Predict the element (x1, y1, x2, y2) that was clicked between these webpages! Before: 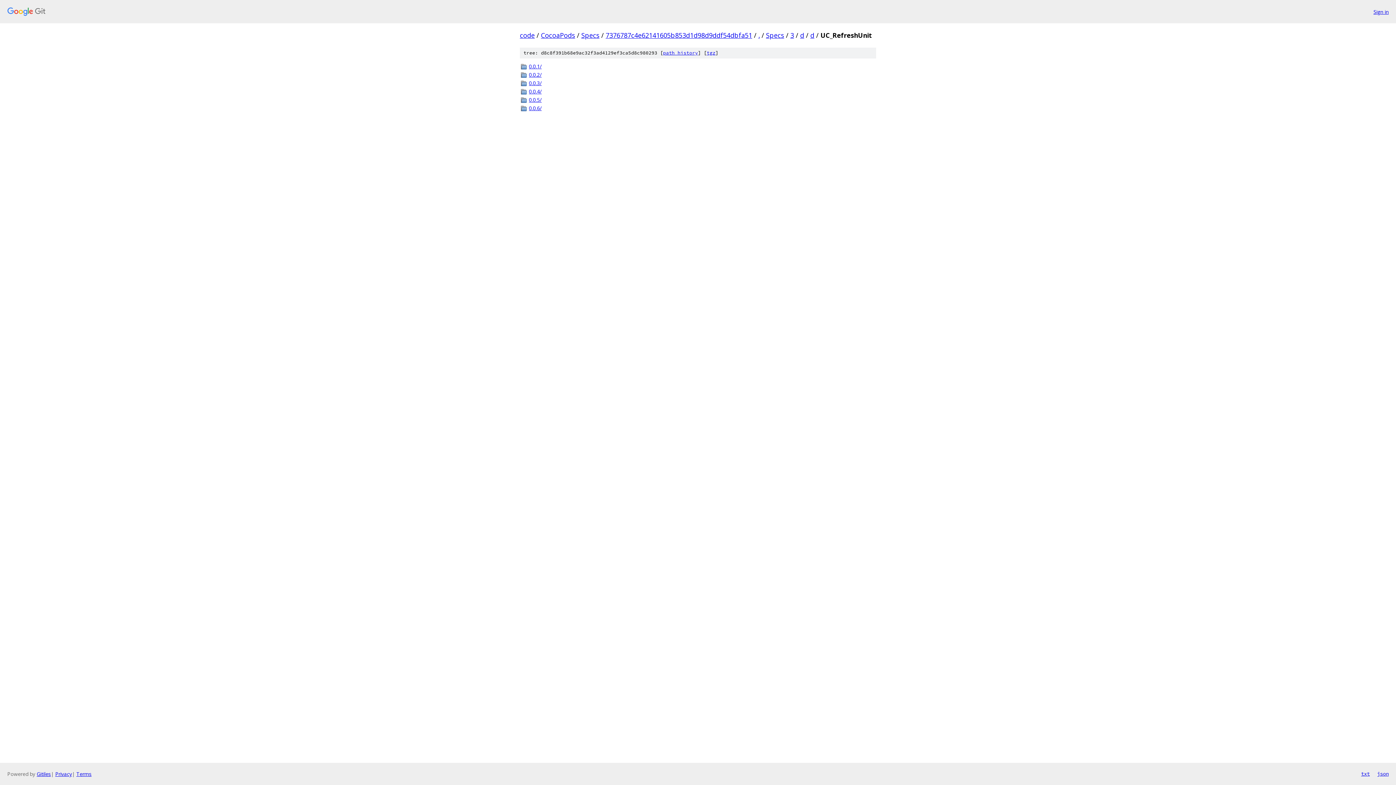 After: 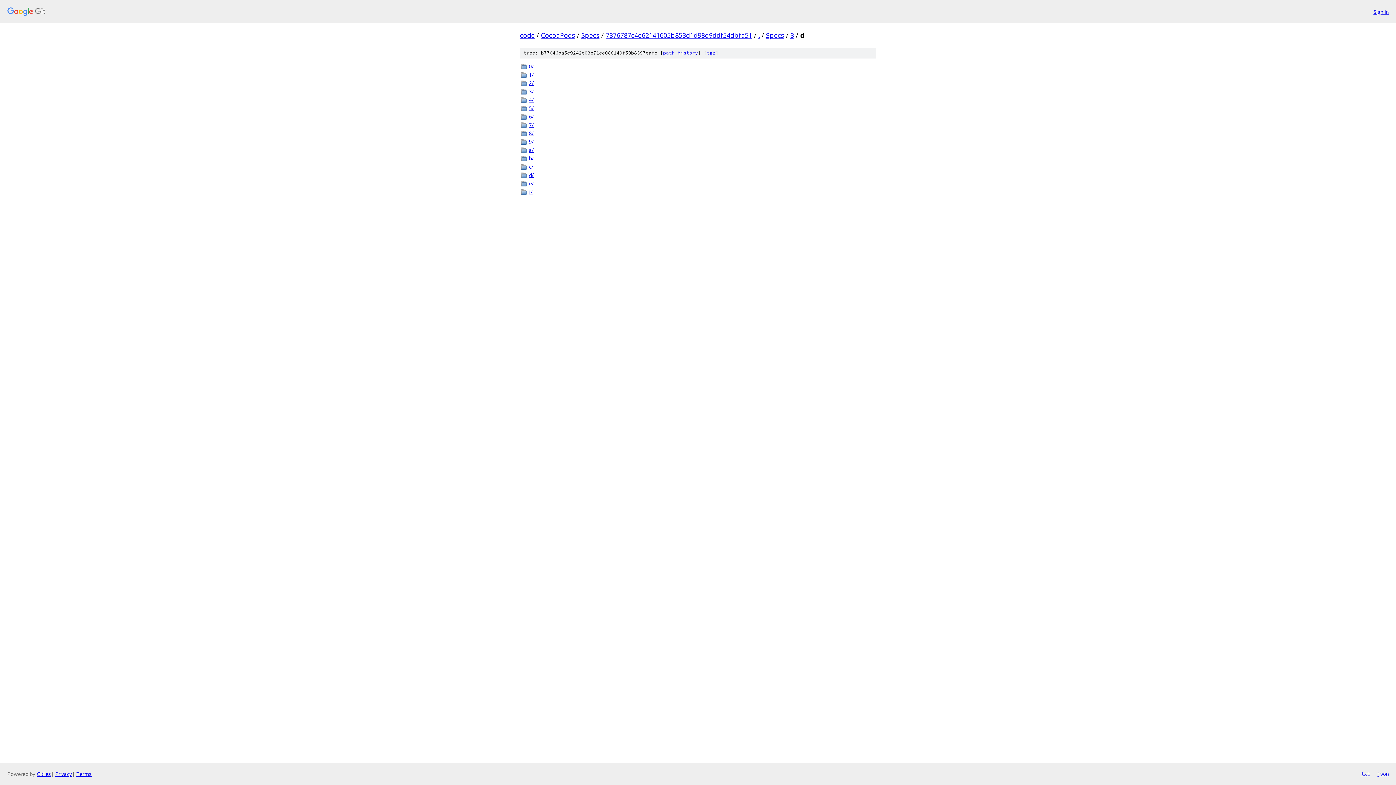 Action: bbox: (800, 30, 804, 39) label: d